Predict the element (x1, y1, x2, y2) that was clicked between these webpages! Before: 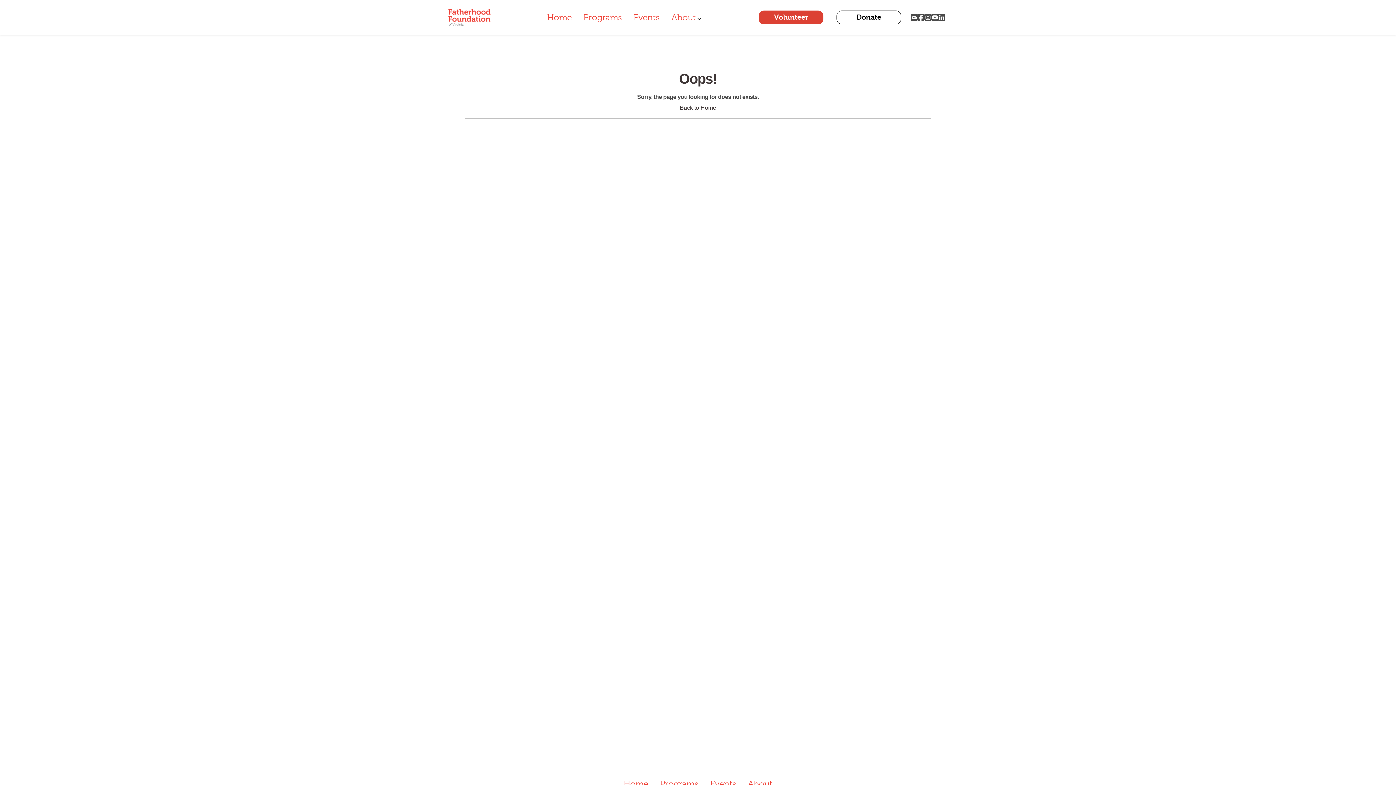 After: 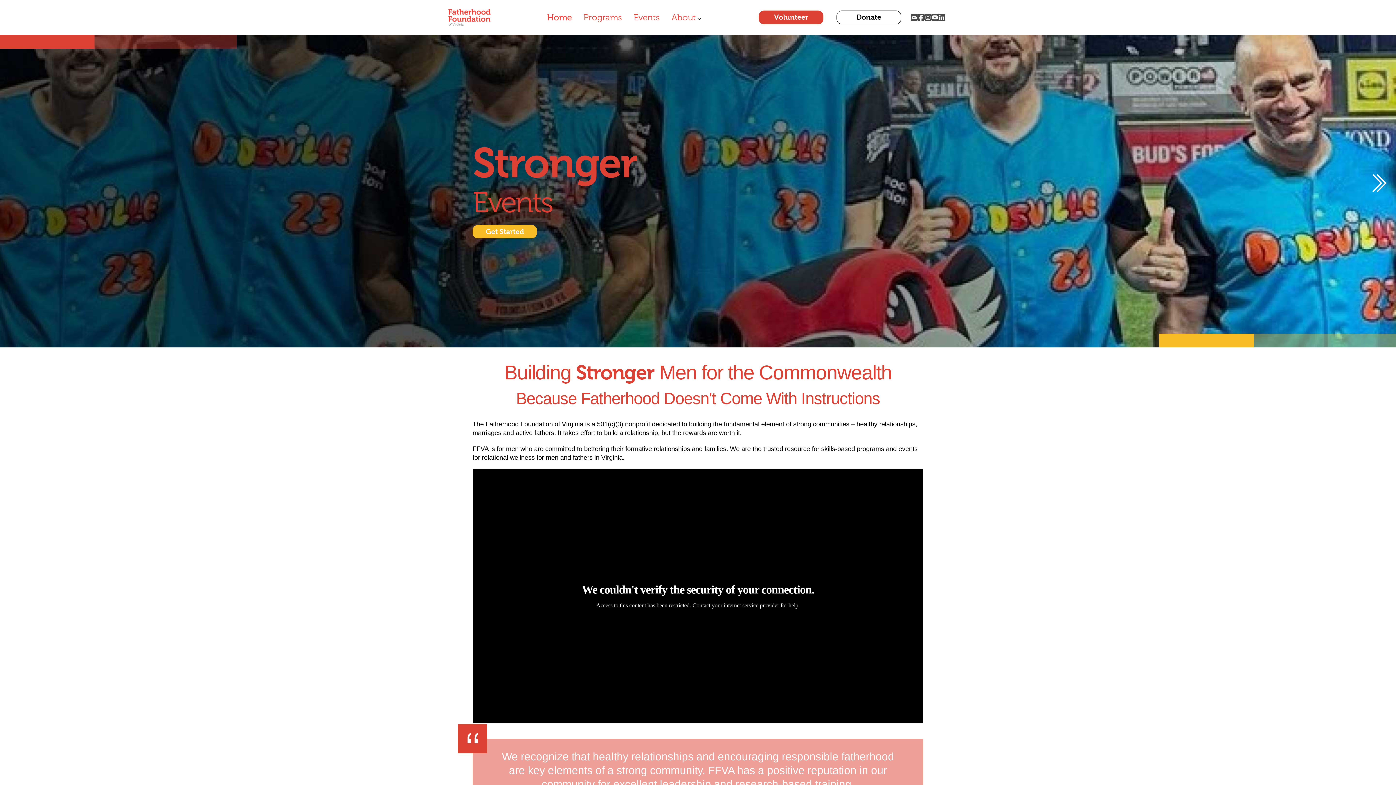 Action: bbox: (547, 12, 572, 22) label: Home